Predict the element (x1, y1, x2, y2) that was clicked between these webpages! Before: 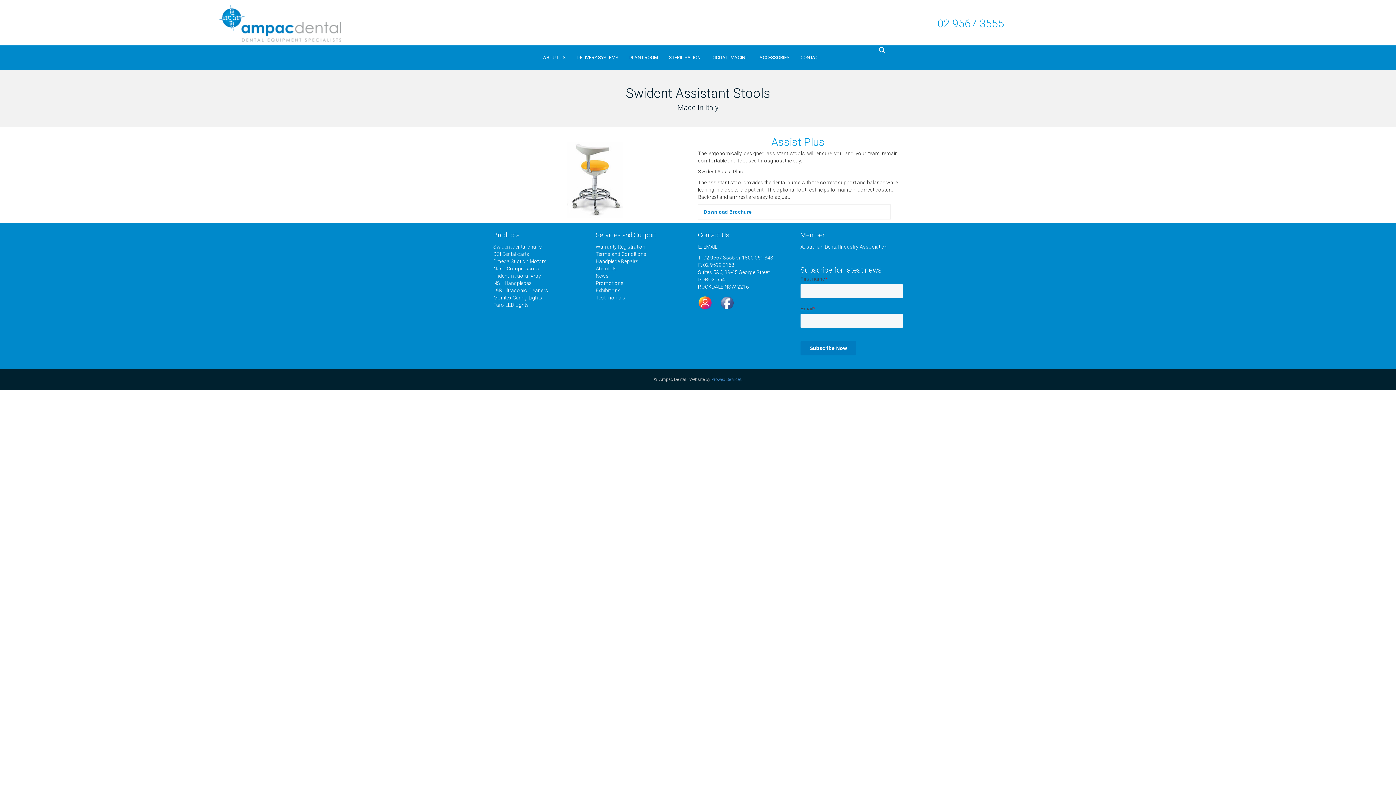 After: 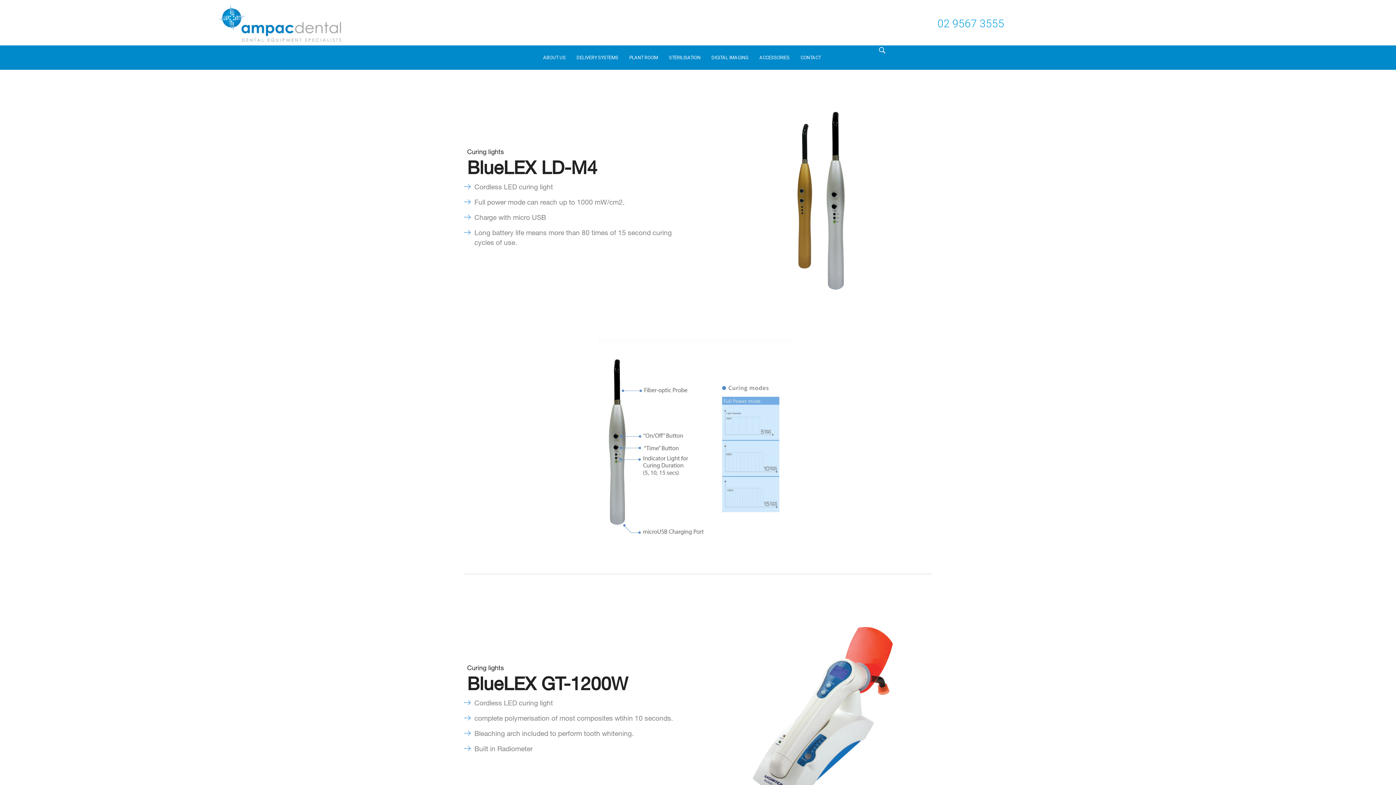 Action: label: Monitex Curing Lights bbox: (493, 294, 542, 300)